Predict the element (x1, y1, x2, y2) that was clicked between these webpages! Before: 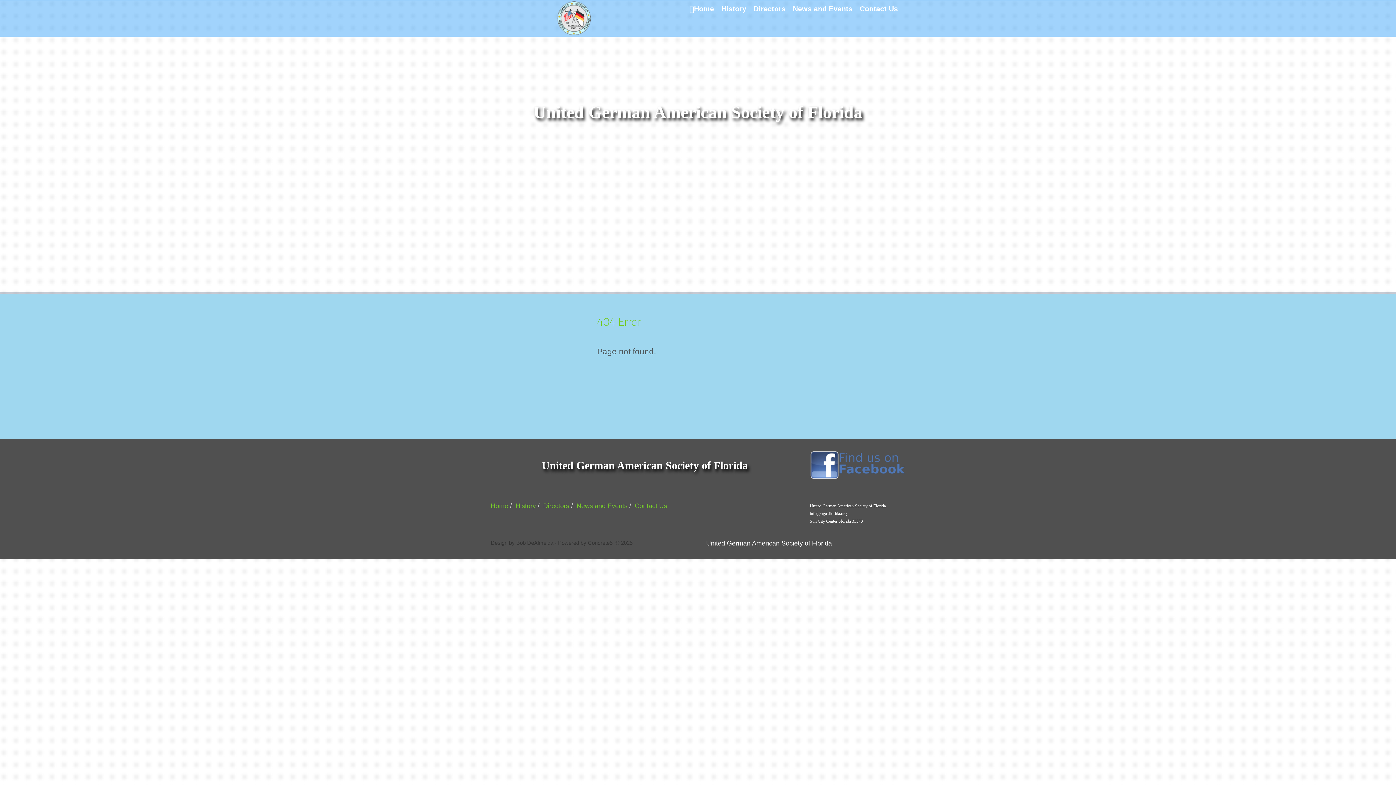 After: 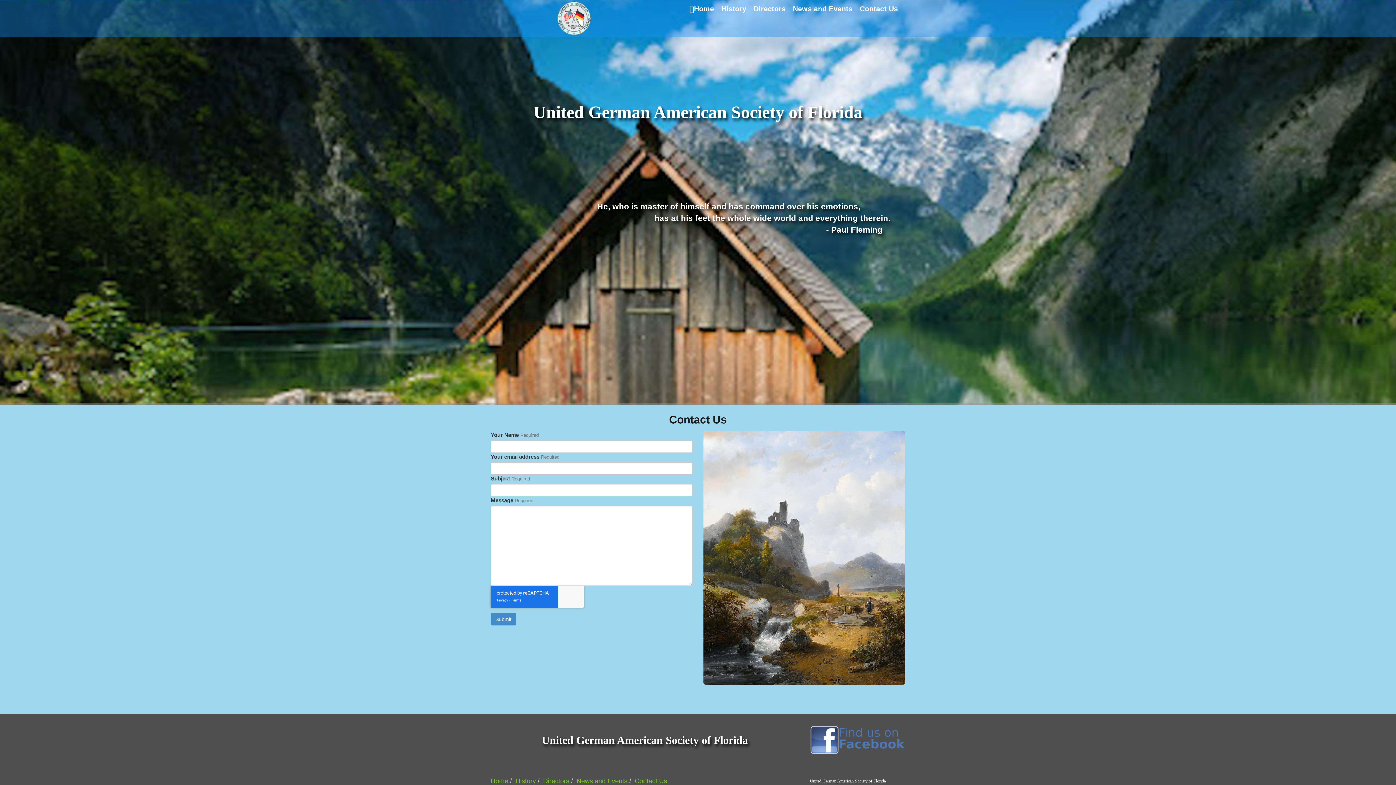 Action: label: Contact Us bbox: (860, 4, 905, 12)